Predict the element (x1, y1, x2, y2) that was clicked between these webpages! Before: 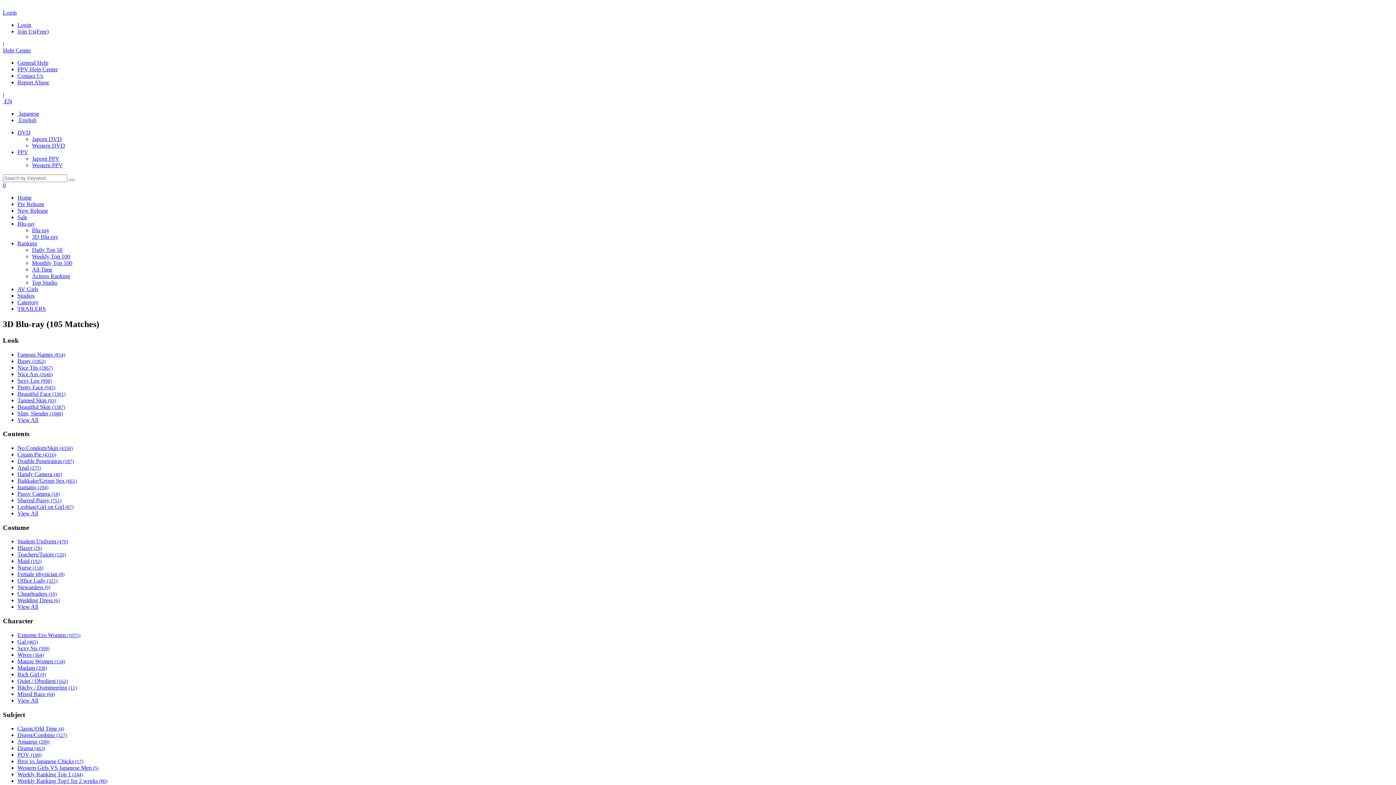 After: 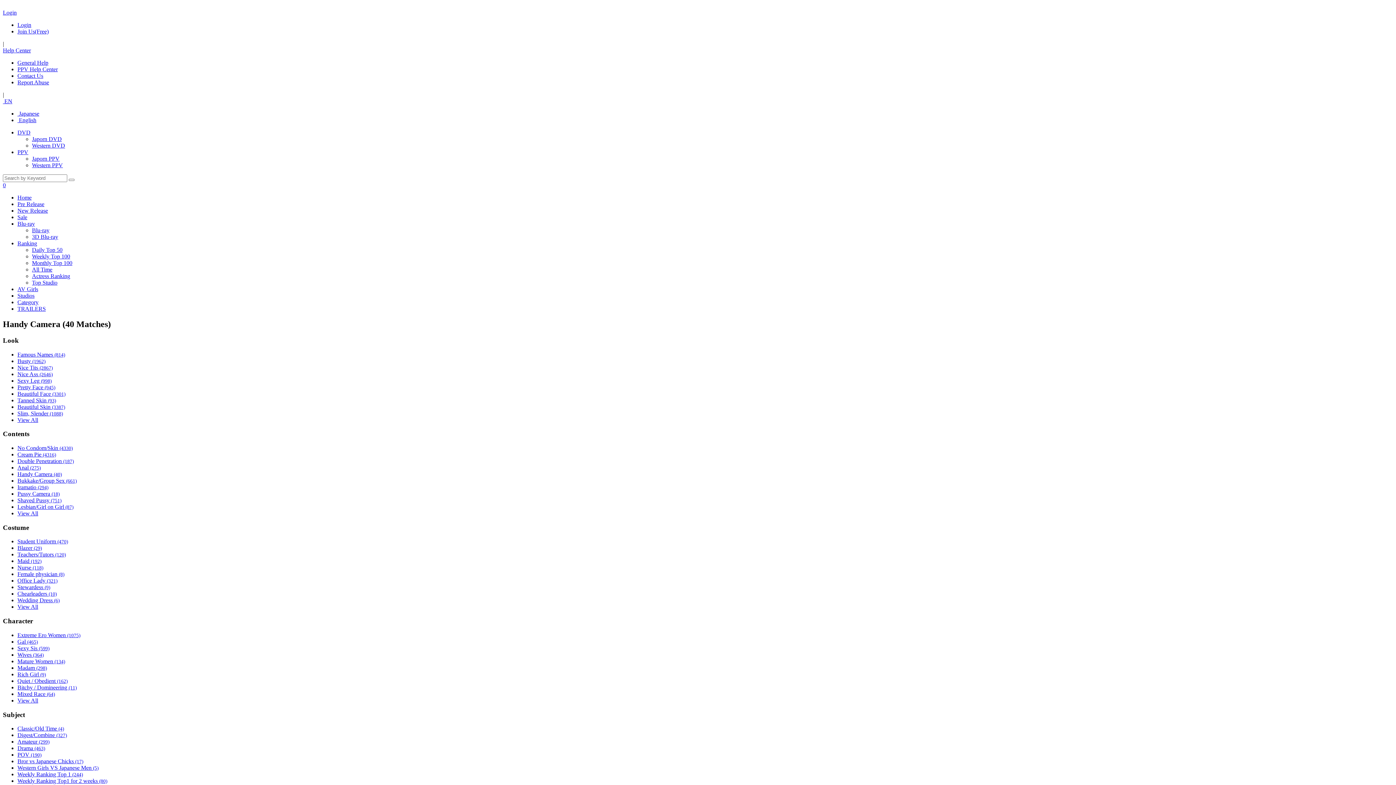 Action: bbox: (17, 471, 61, 477) label: Handy Camera (40)